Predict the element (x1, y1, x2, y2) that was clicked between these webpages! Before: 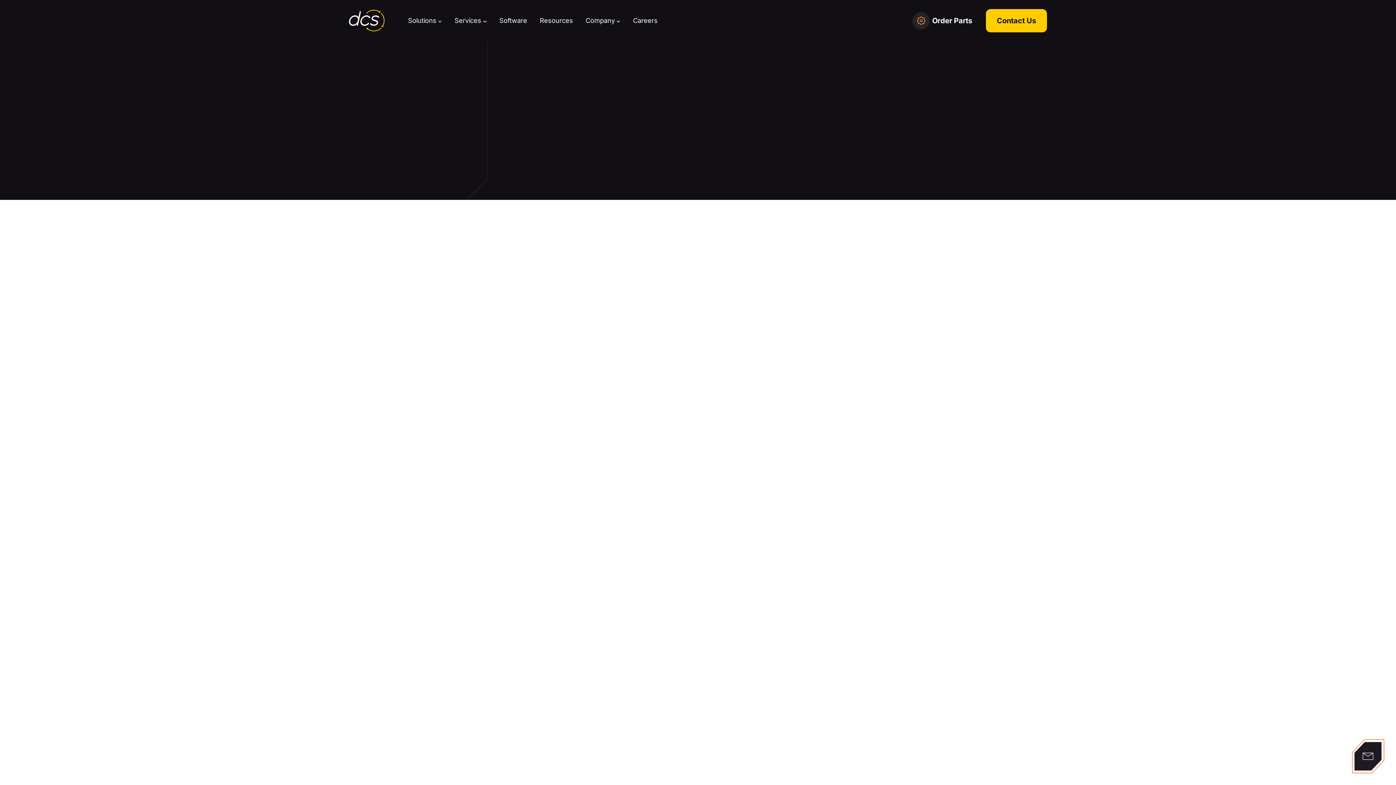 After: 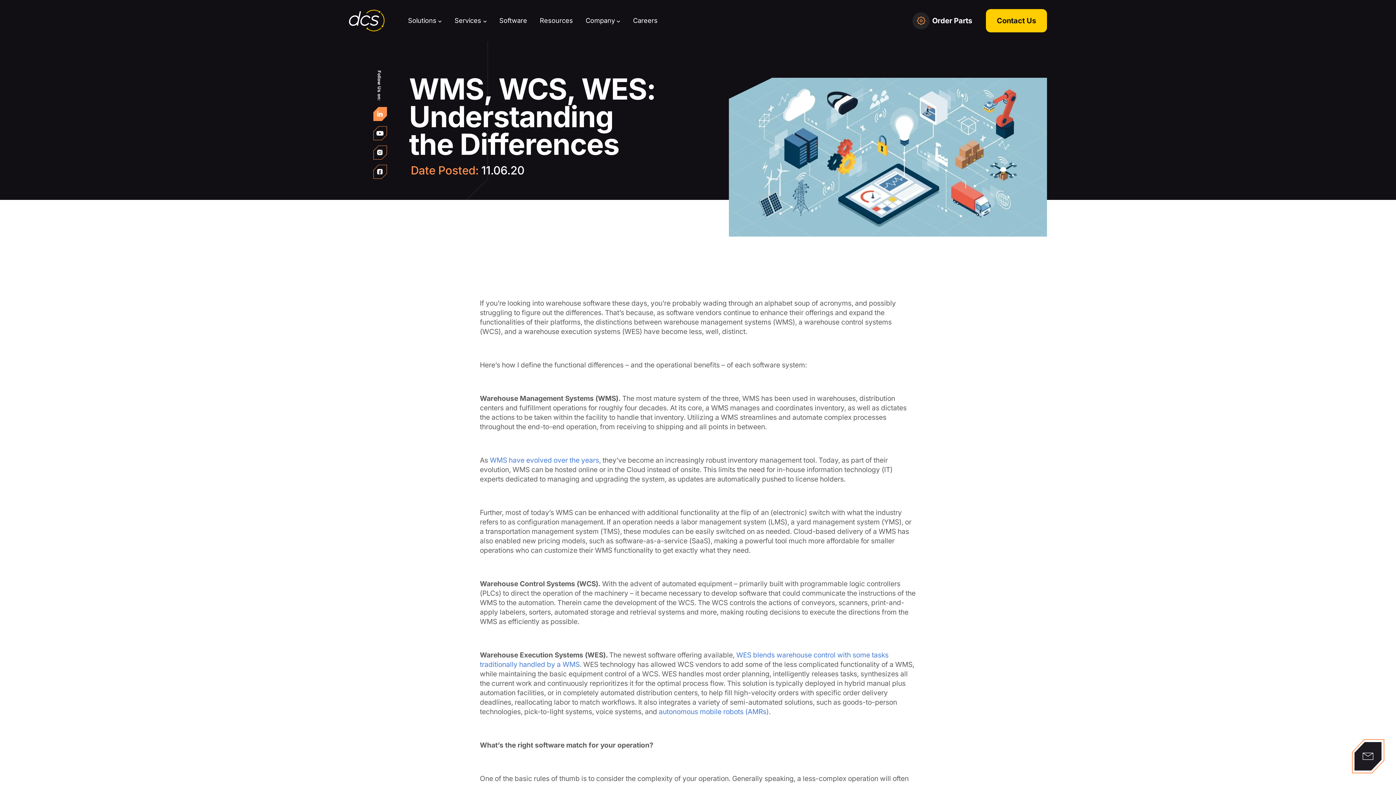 Action: bbox: (375, 113, 384, 122)